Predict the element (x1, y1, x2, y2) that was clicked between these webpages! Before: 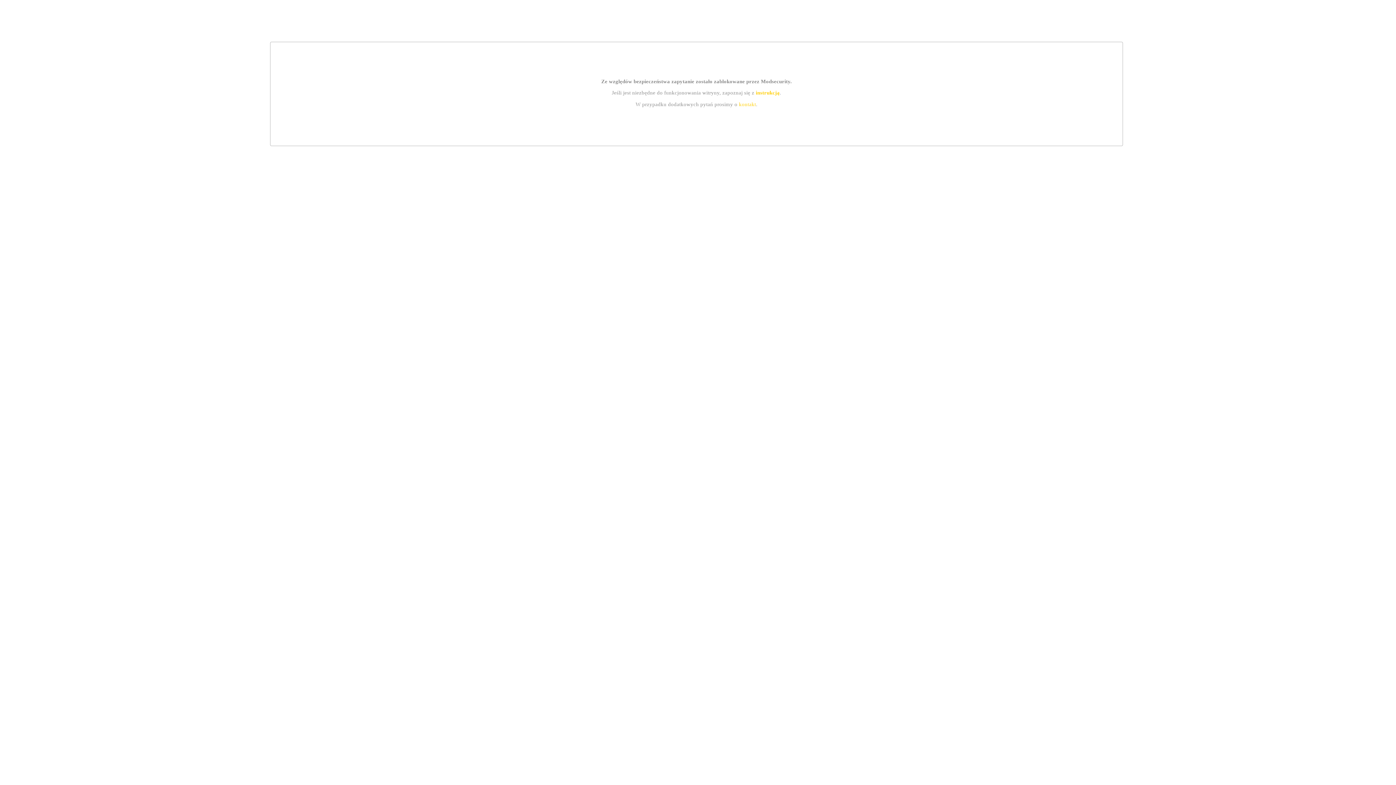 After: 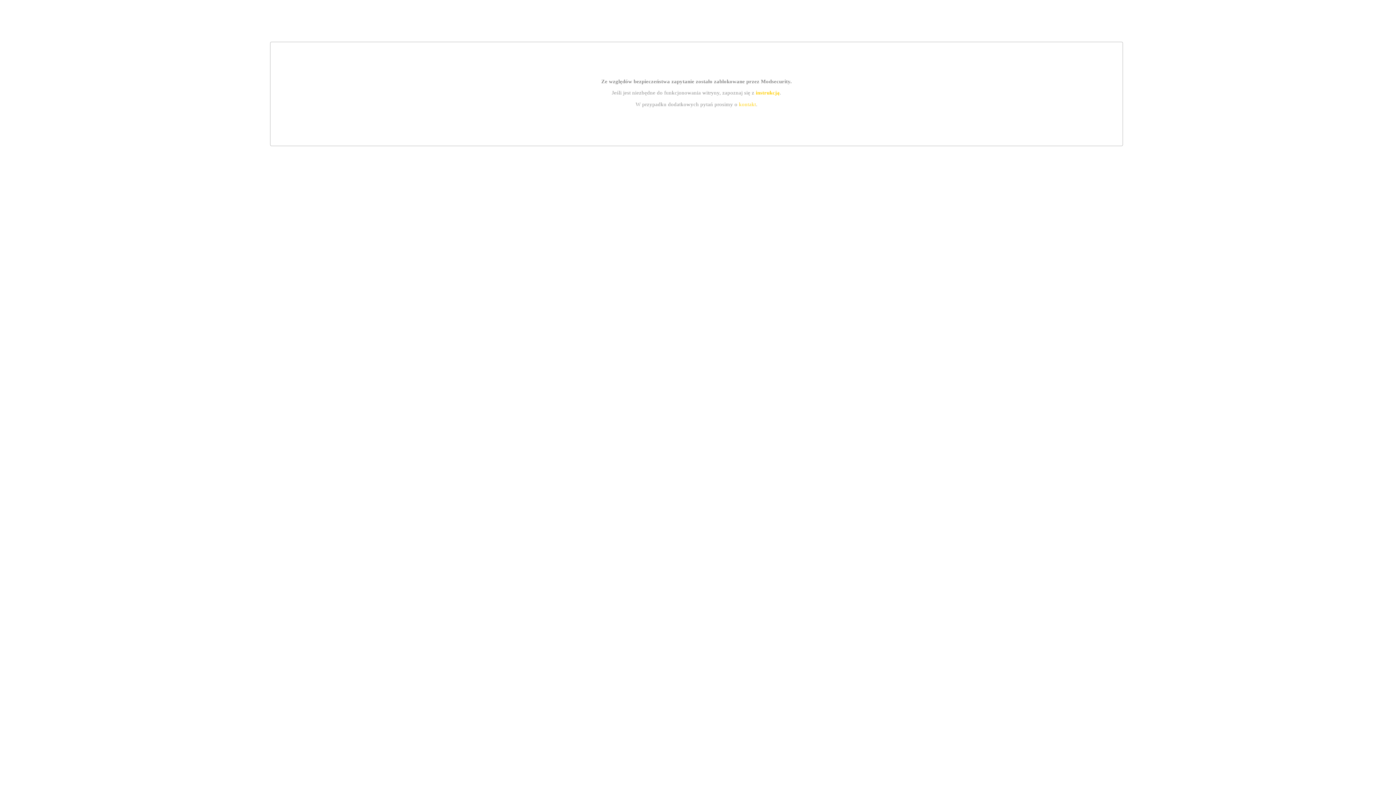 Action: label: instrukcją bbox: (755, 89, 779, 95)